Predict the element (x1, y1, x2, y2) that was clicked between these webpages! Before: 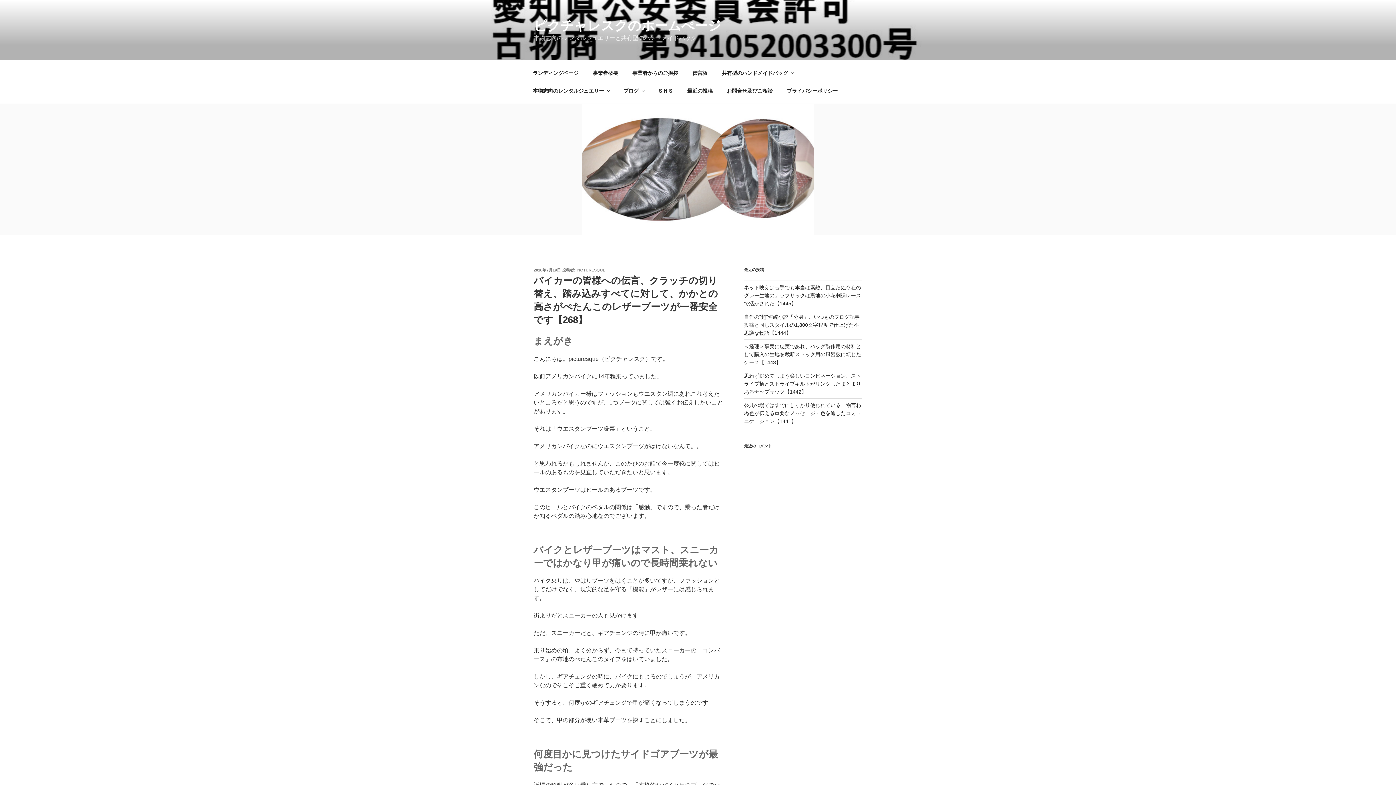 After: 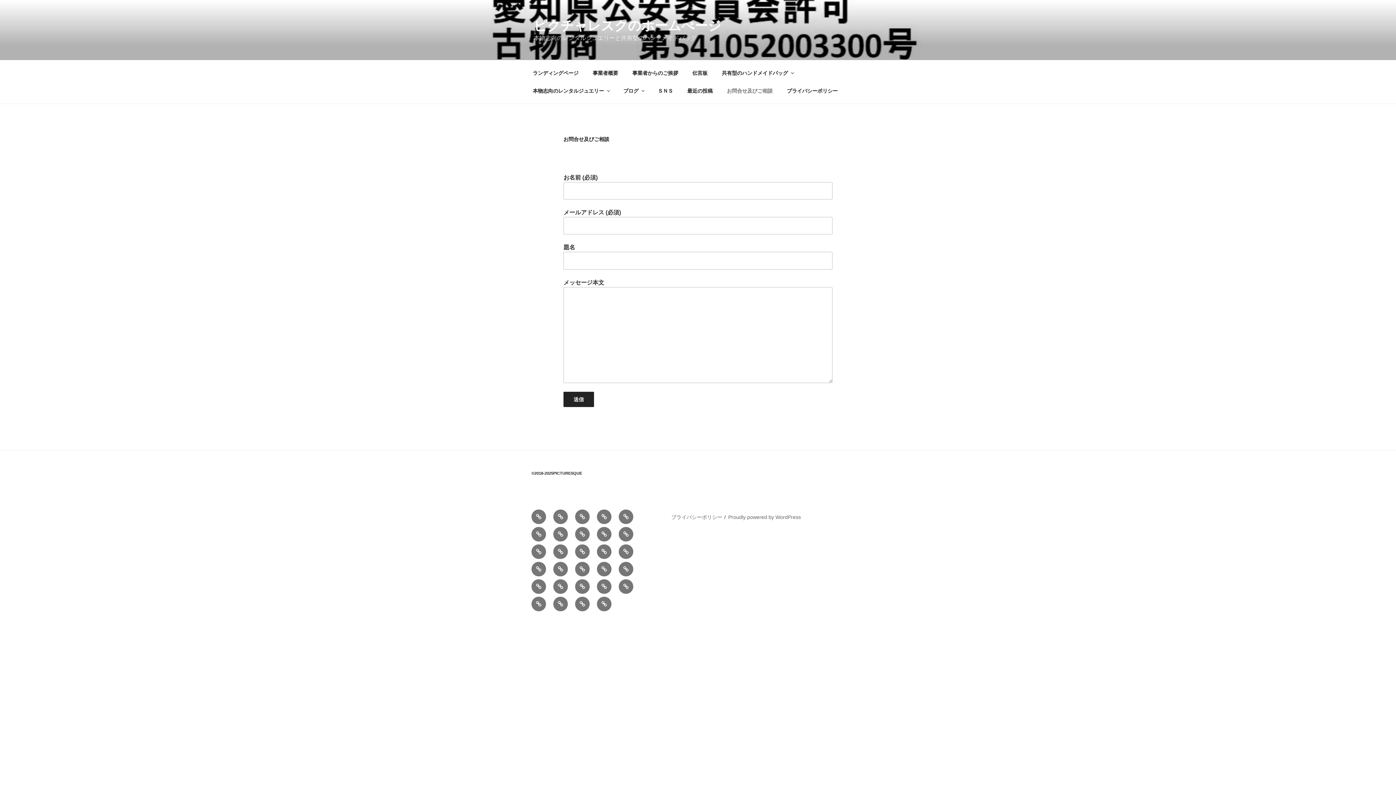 Action: bbox: (720, 82, 779, 99) label: お問合せ及びご相談